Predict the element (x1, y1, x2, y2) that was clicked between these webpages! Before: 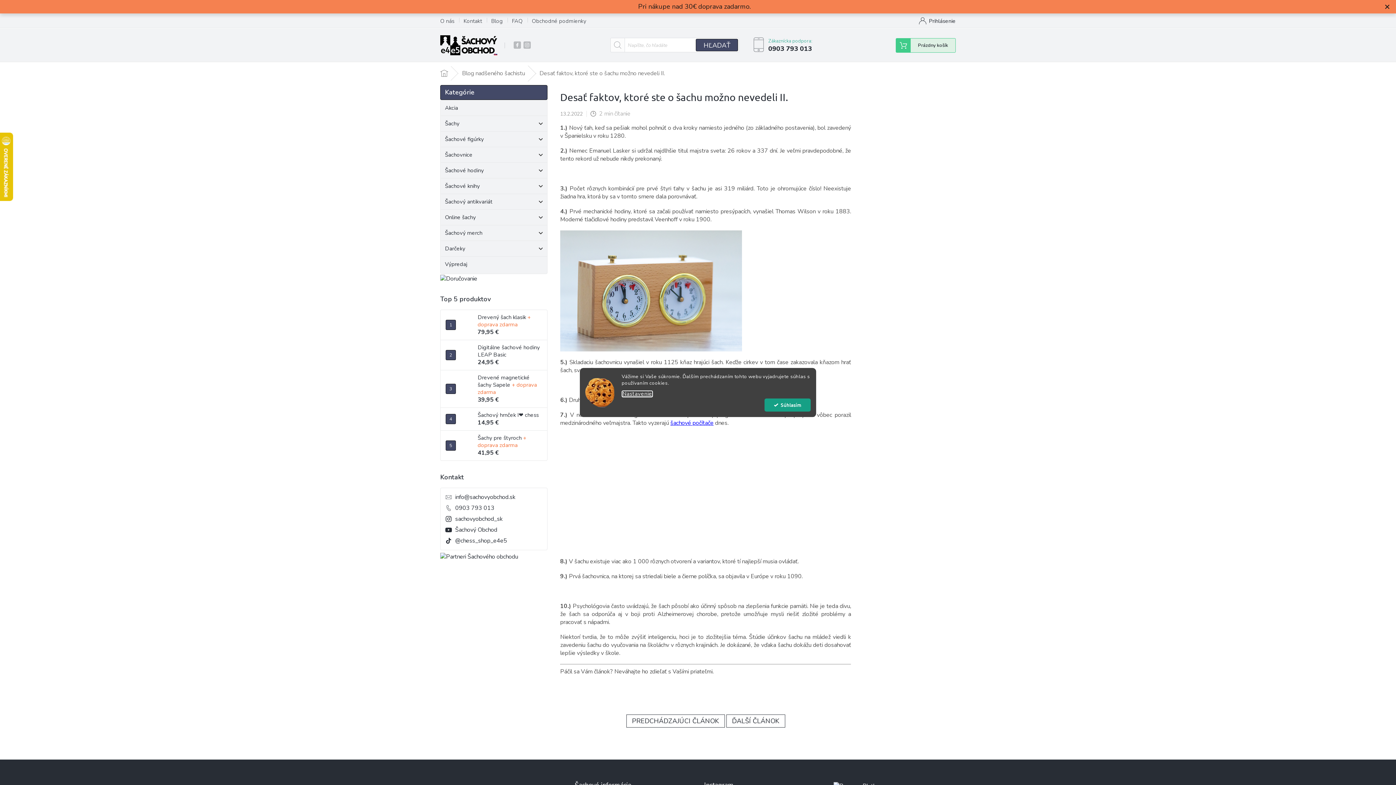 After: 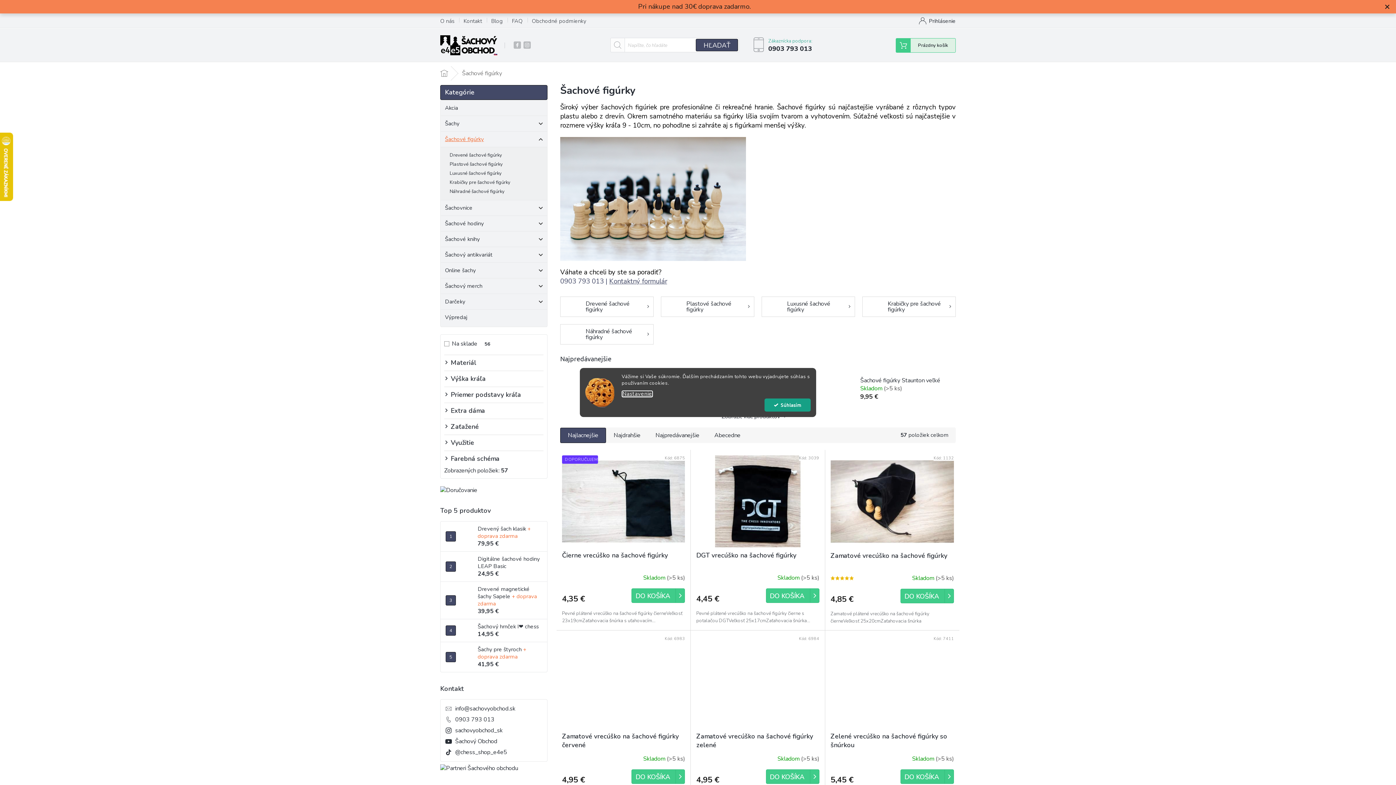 Action: bbox: (440, 131, 547, 147) label: Šachové figúrky
 